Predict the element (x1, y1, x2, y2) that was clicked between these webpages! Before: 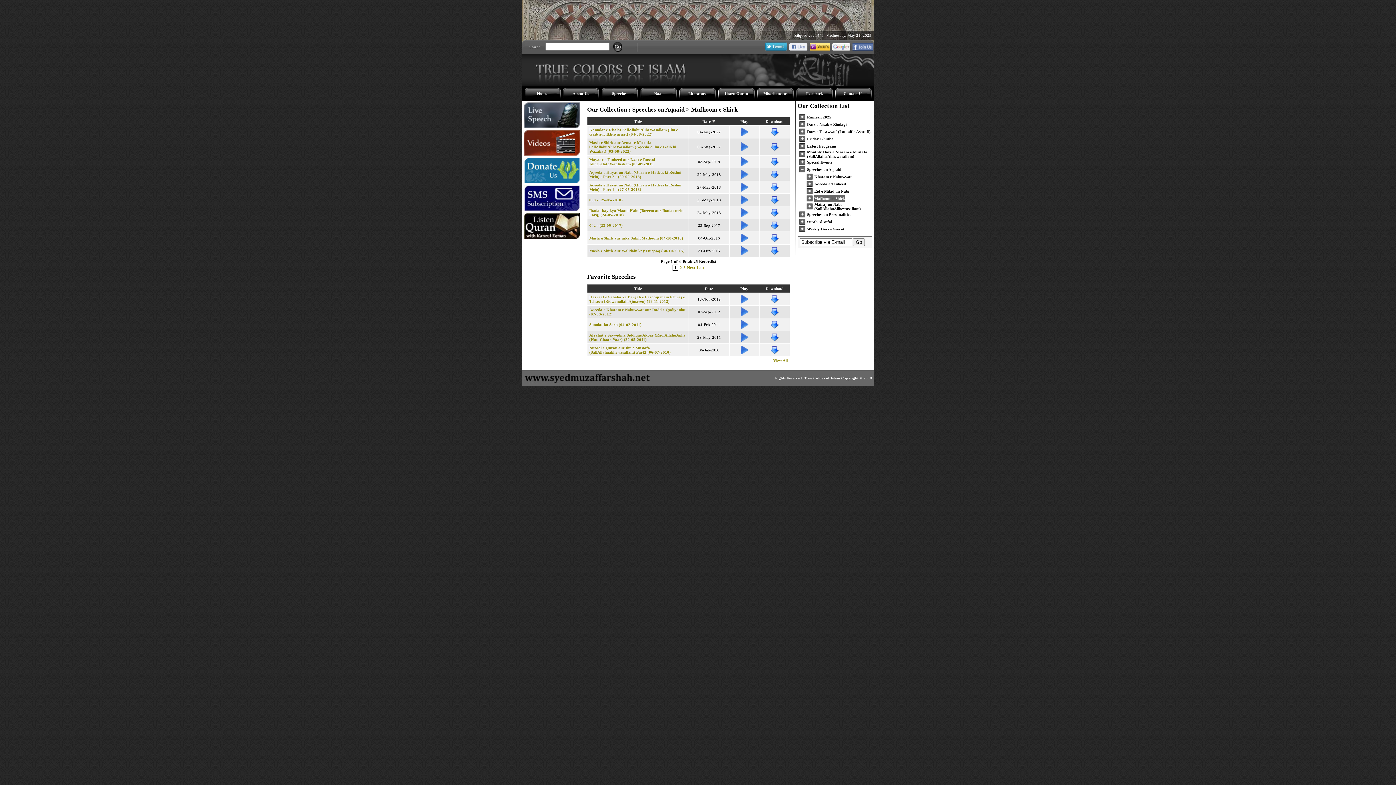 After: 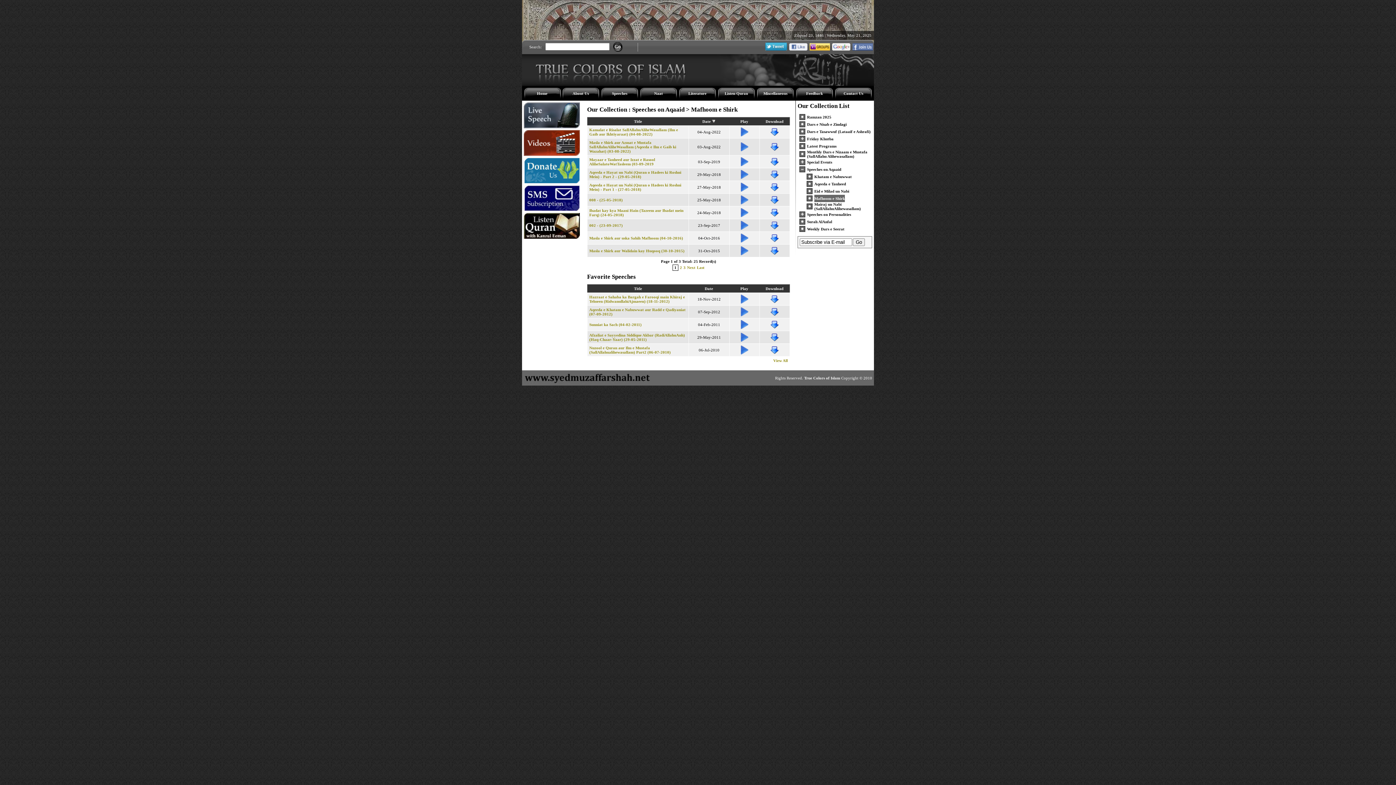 Action: bbox: (832, 46, 850, 51)